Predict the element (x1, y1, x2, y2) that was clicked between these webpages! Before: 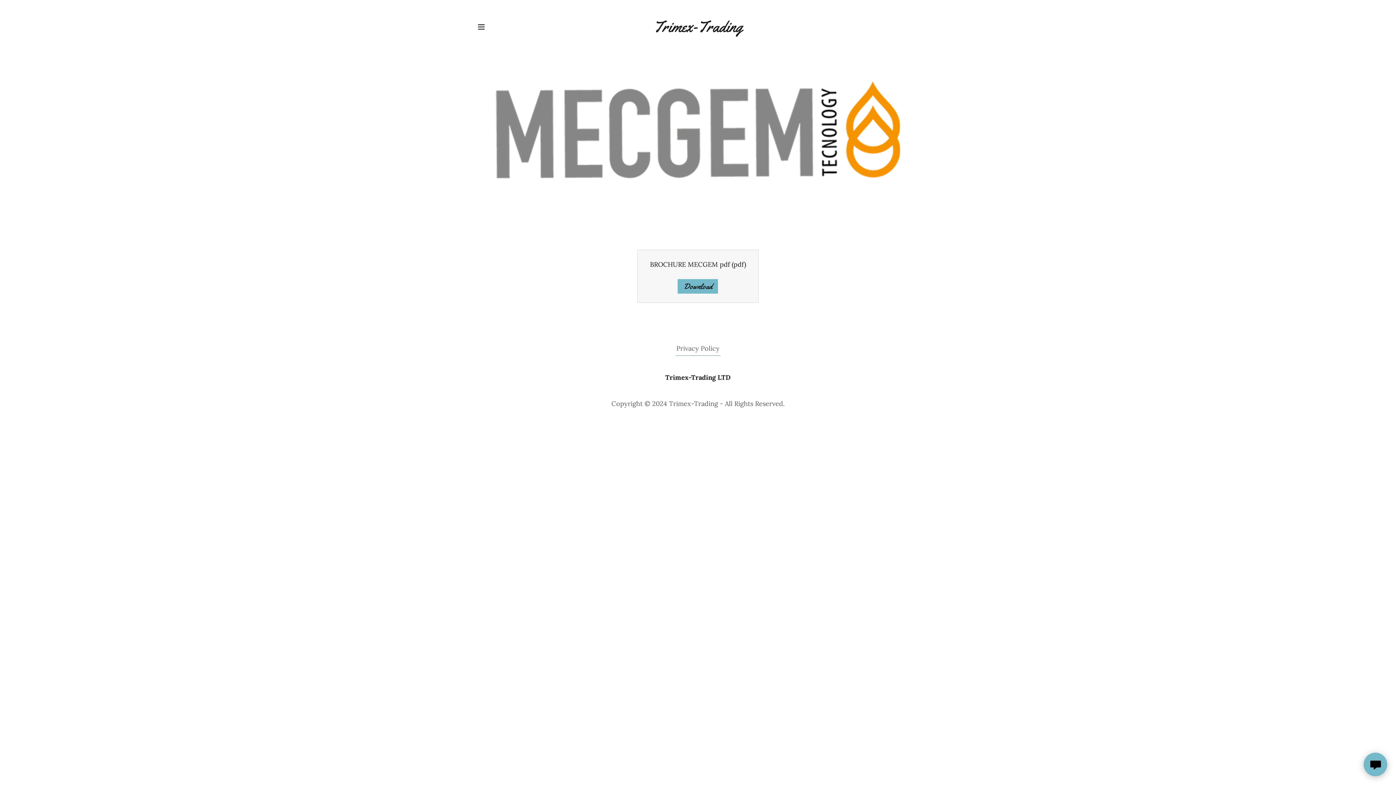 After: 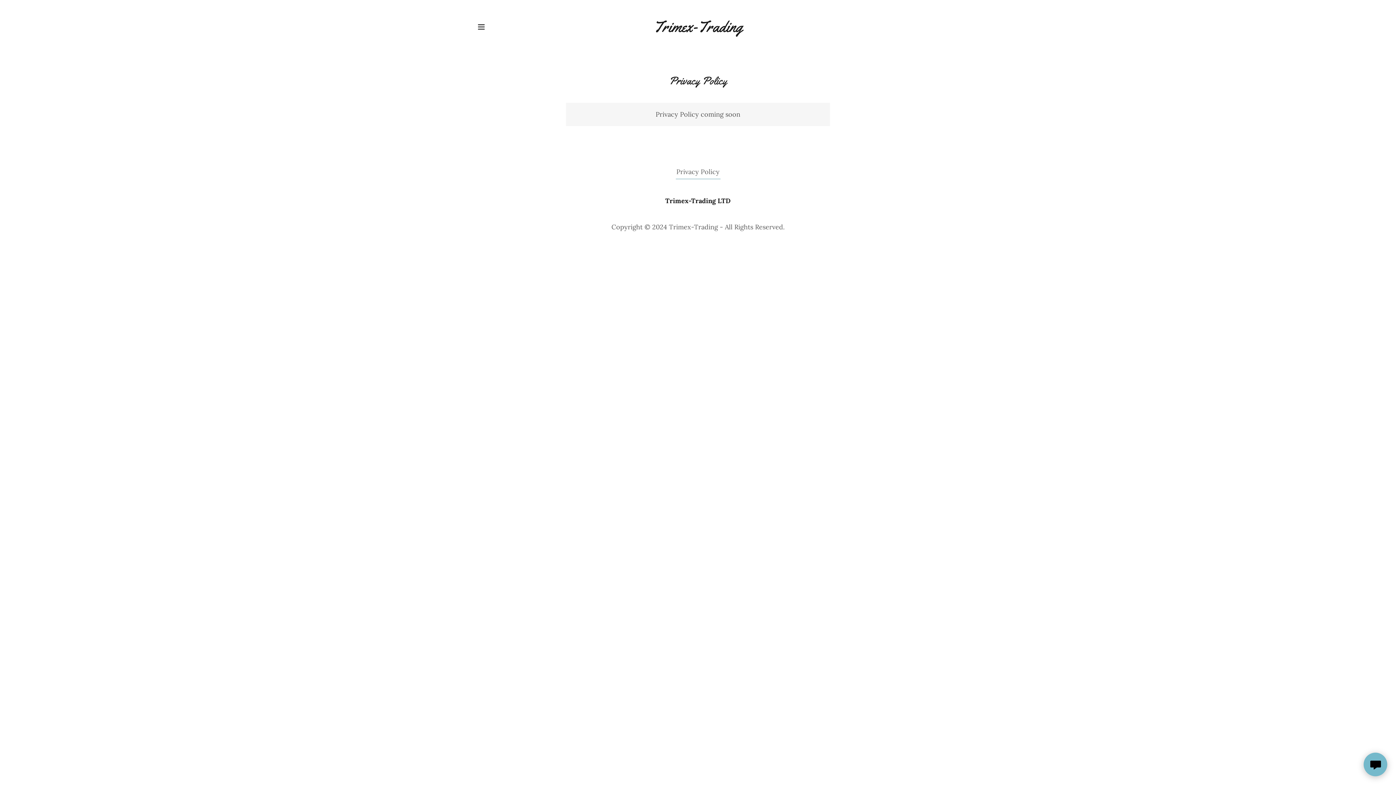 Action: label: Privacy Policy bbox: (675, 343, 720, 355)